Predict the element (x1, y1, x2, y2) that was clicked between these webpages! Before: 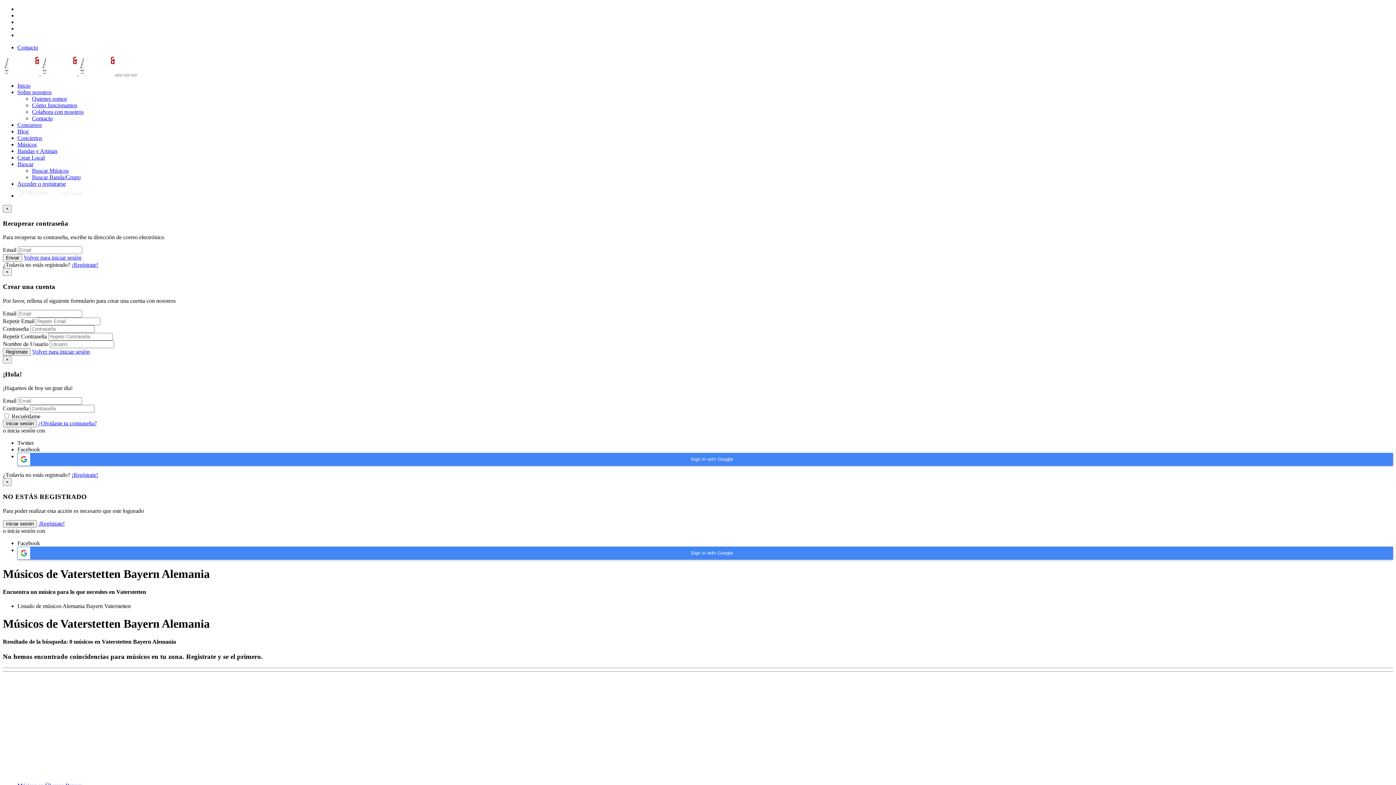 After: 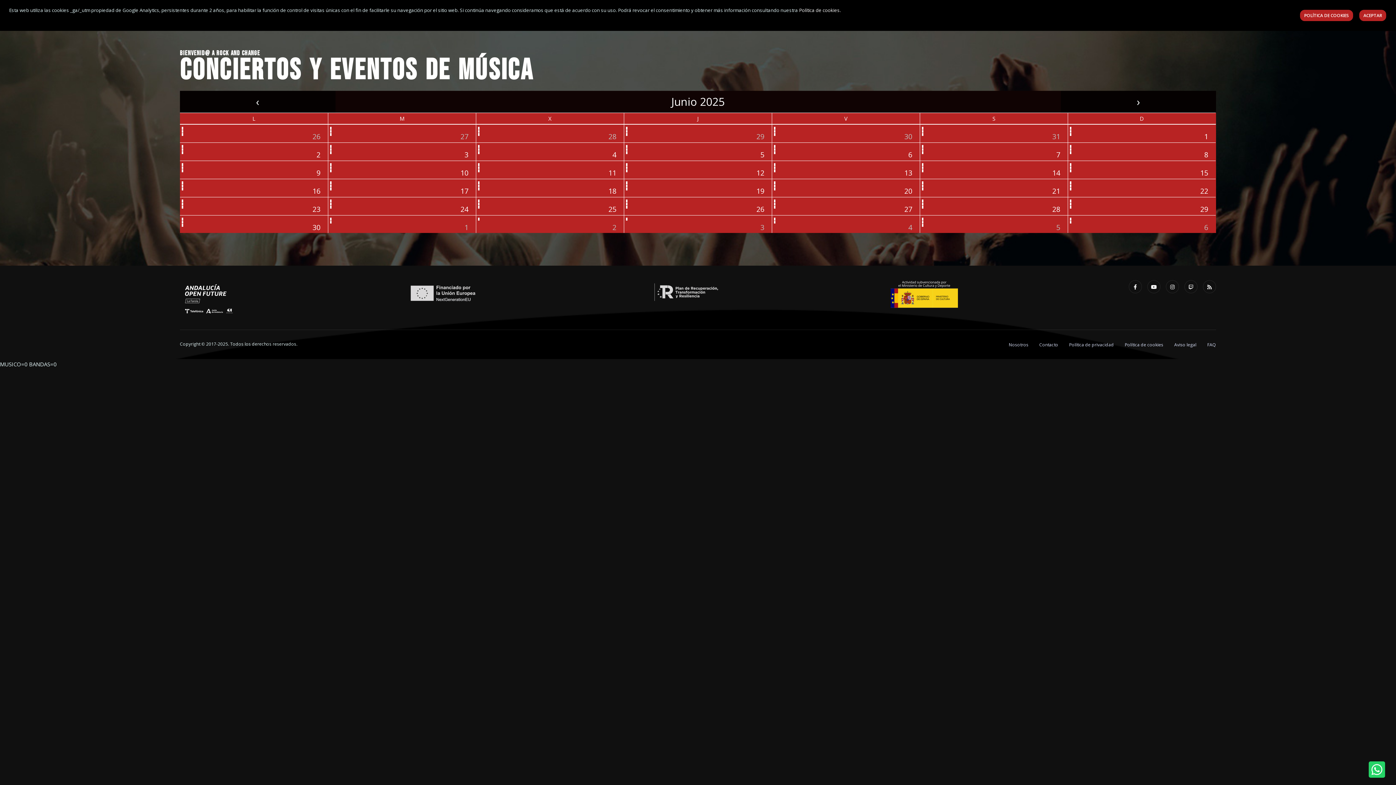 Action: bbox: (17, 135, 42, 141) label: Conciertos